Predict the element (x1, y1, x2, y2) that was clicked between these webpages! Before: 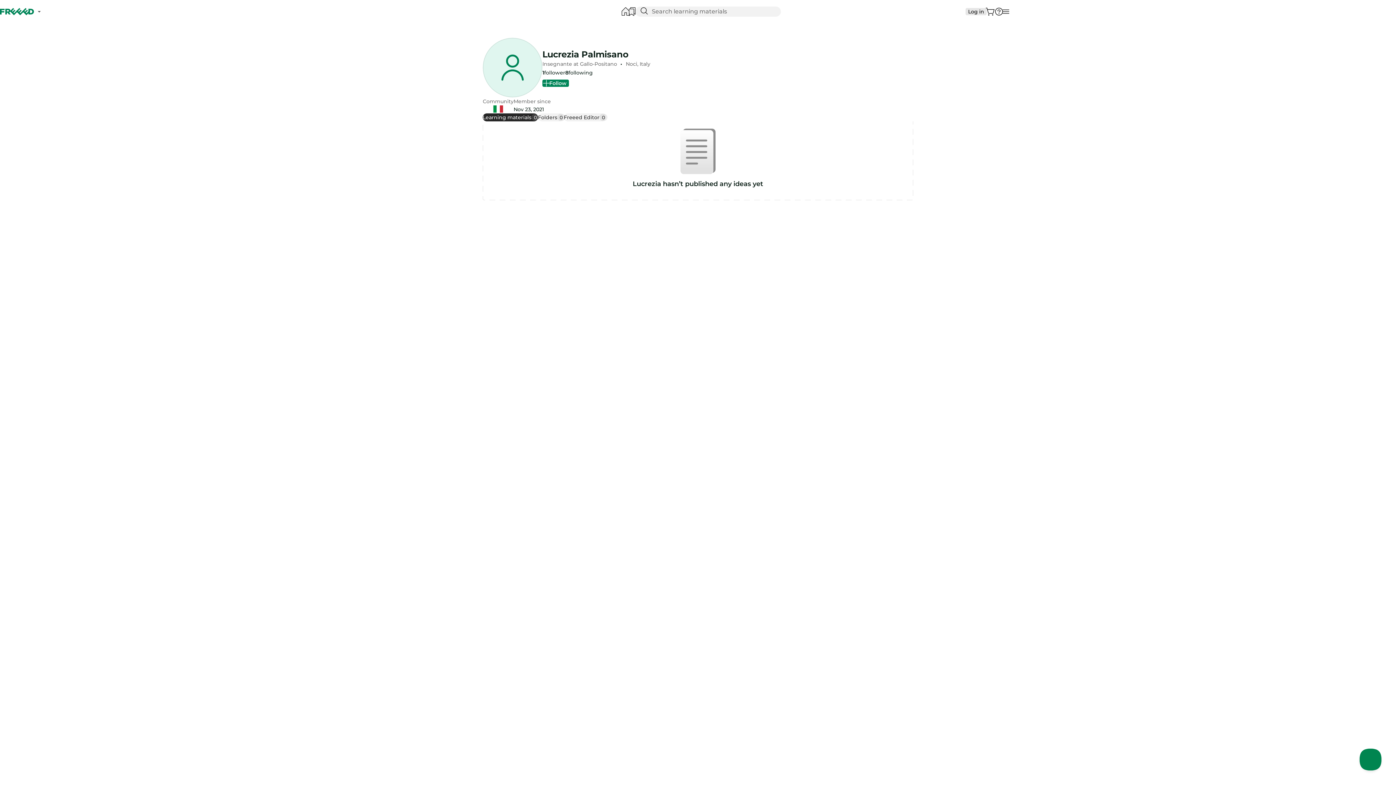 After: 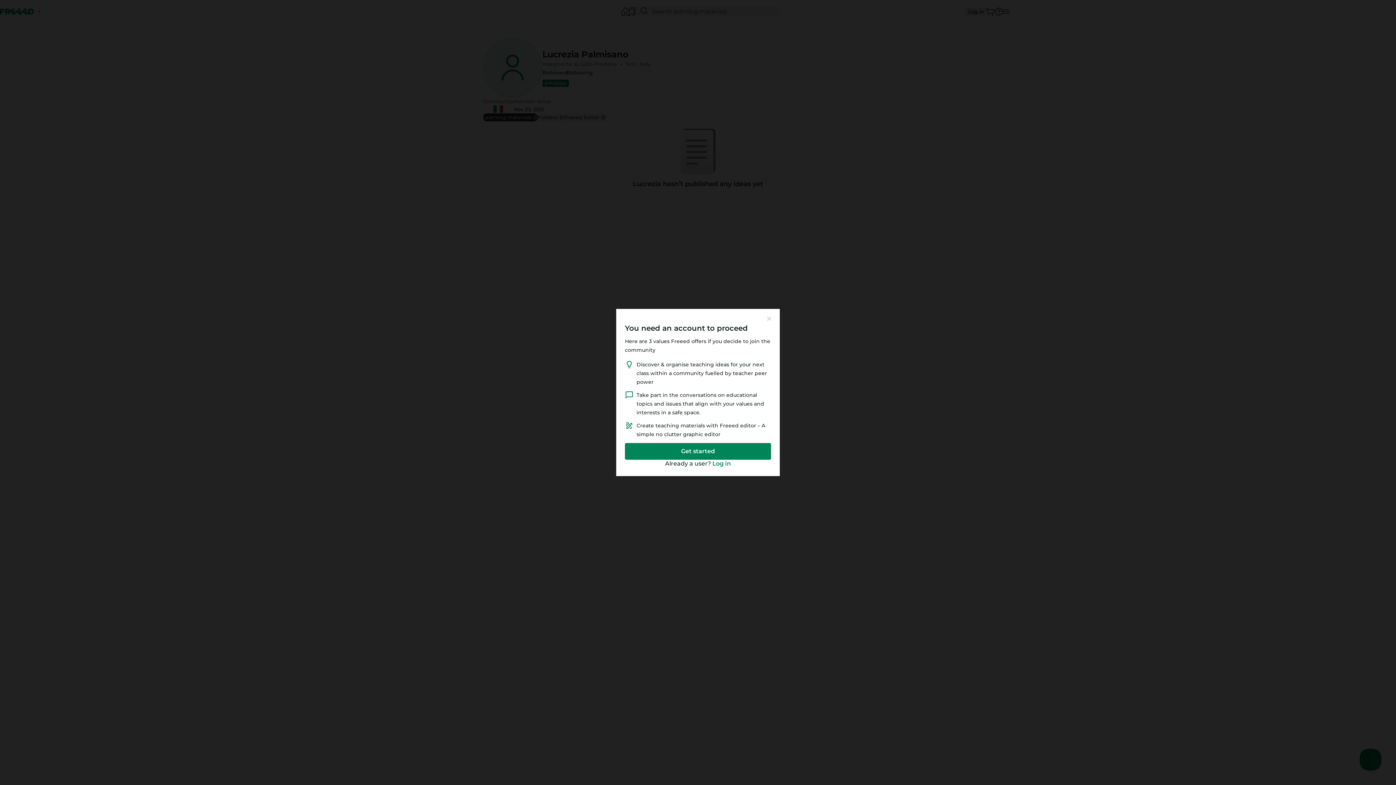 Action: label: Follow bbox: (554, 42, 581, 50)